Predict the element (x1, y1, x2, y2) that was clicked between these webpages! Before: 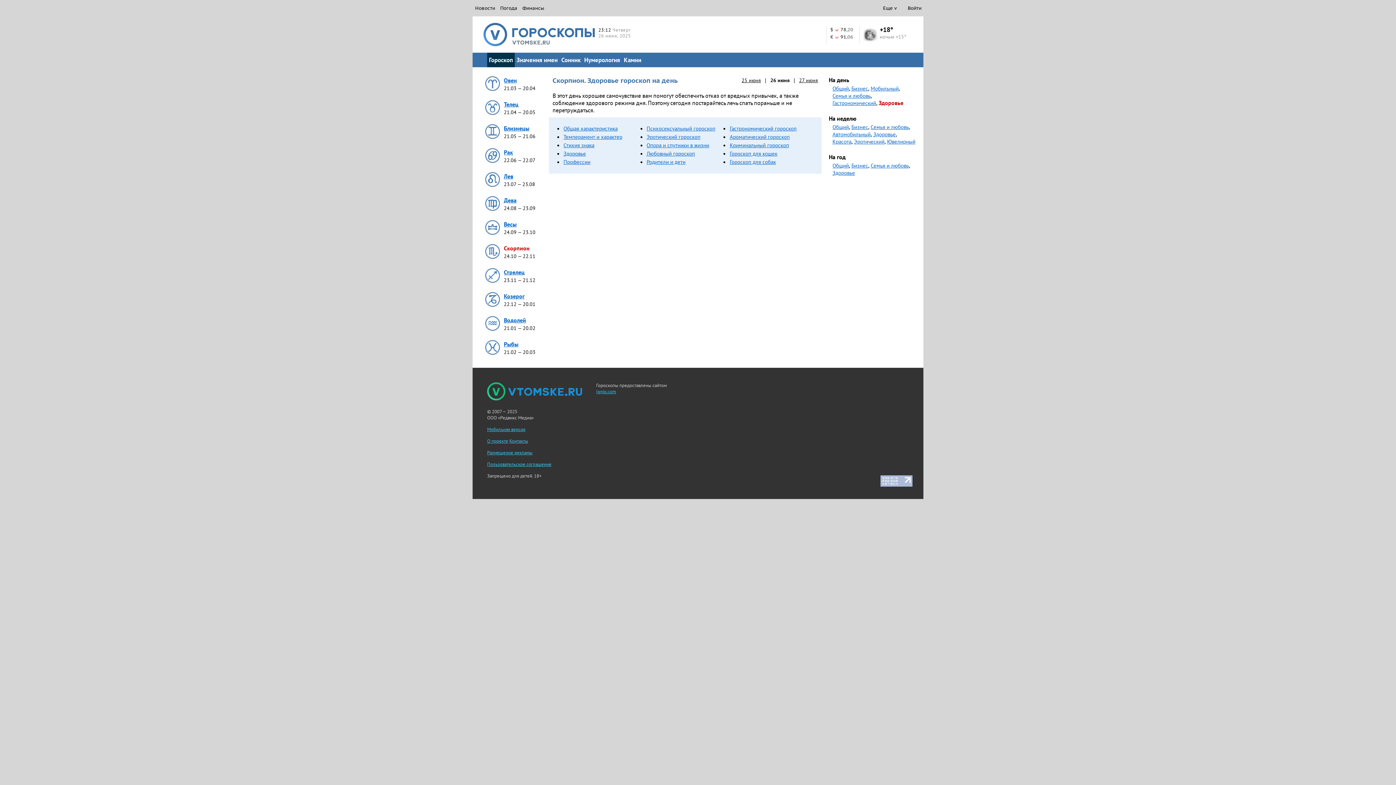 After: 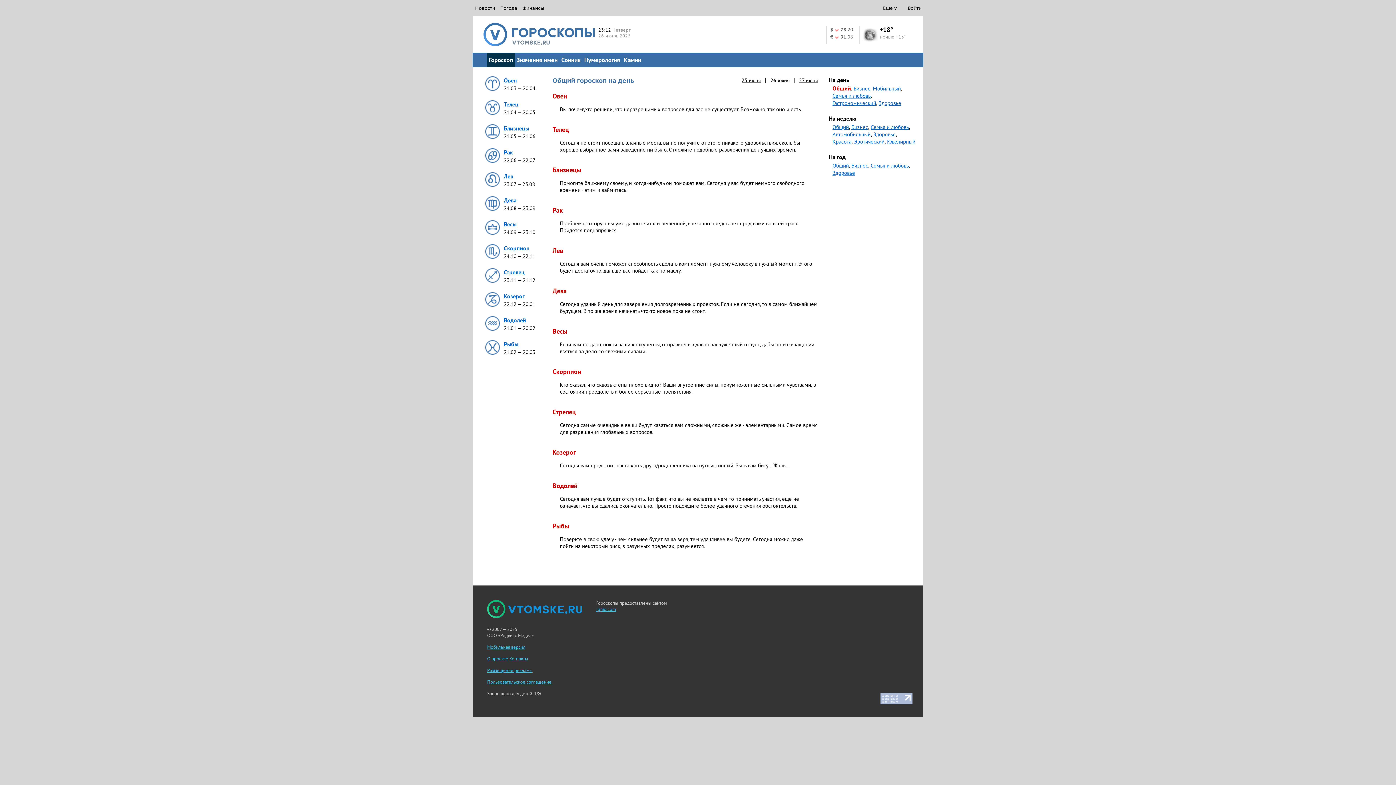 Action: label: Гороскоп bbox: (487, 52, 514, 67)